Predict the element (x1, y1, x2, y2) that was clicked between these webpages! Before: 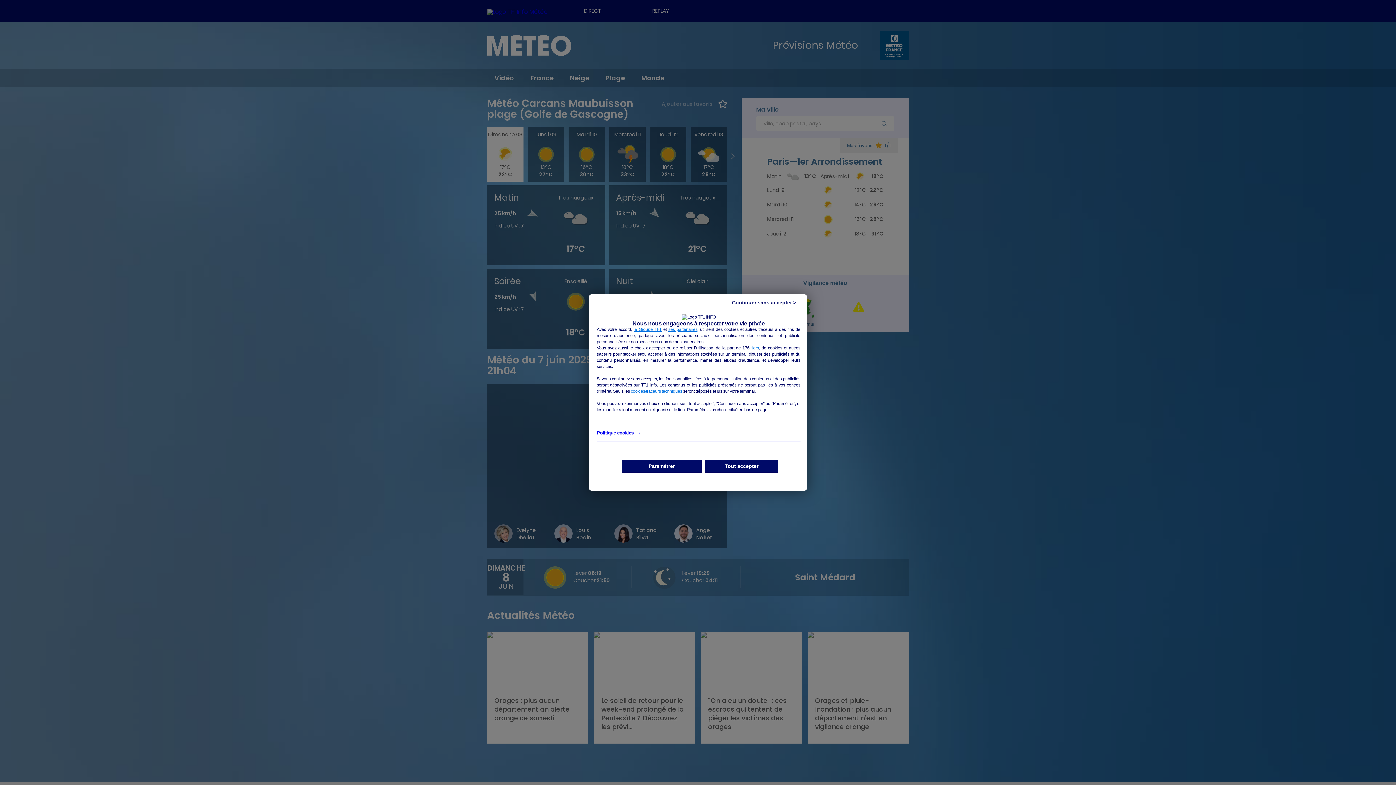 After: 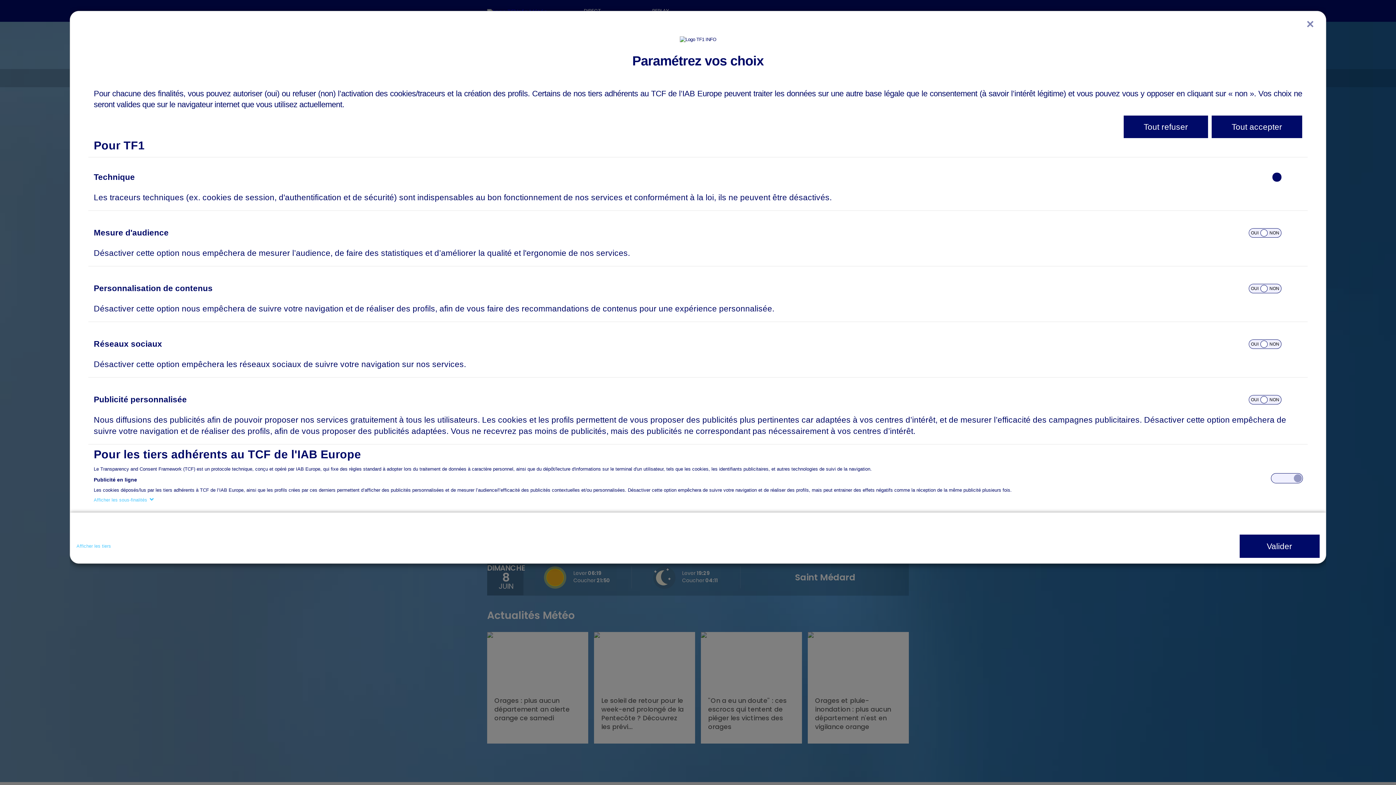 Action: label: Paramétrer bbox: (621, 460, 701, 472)